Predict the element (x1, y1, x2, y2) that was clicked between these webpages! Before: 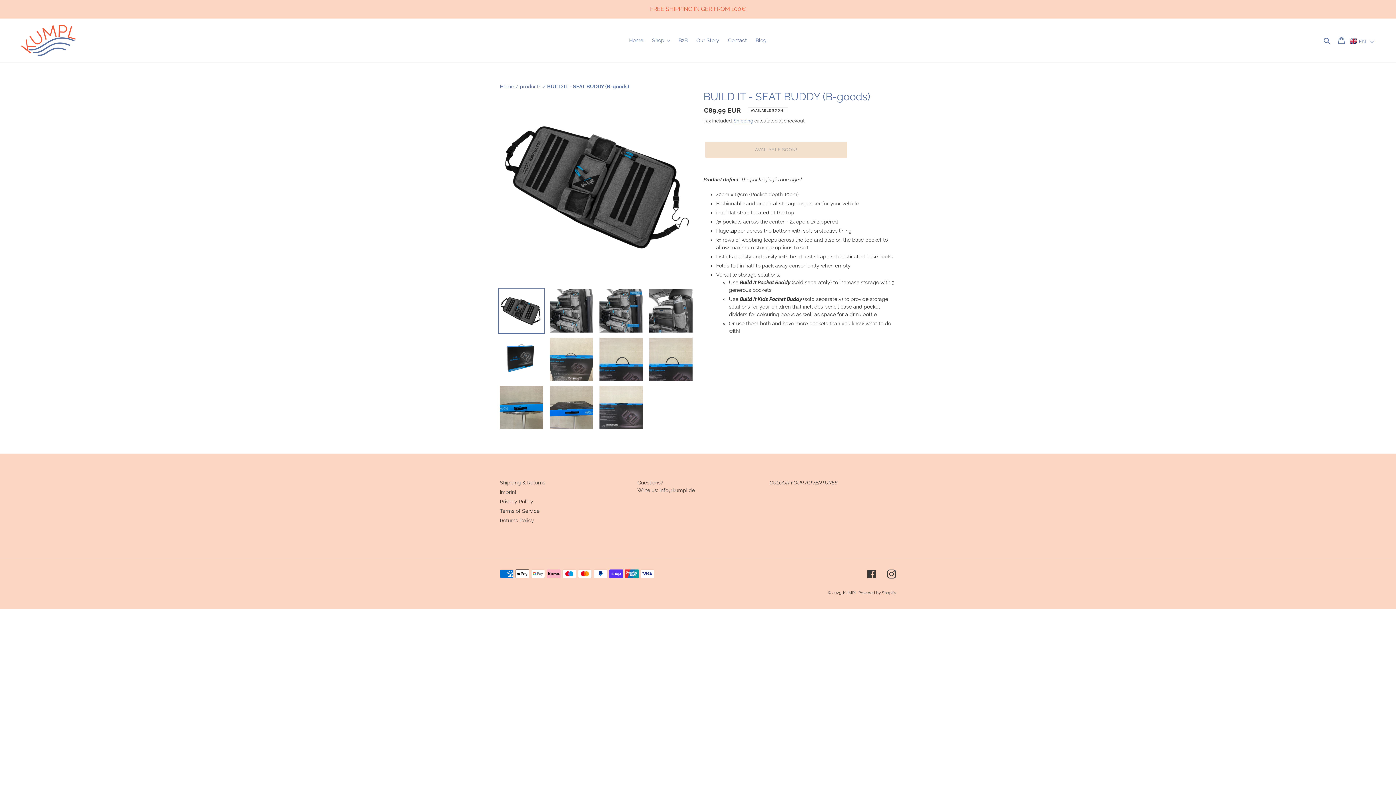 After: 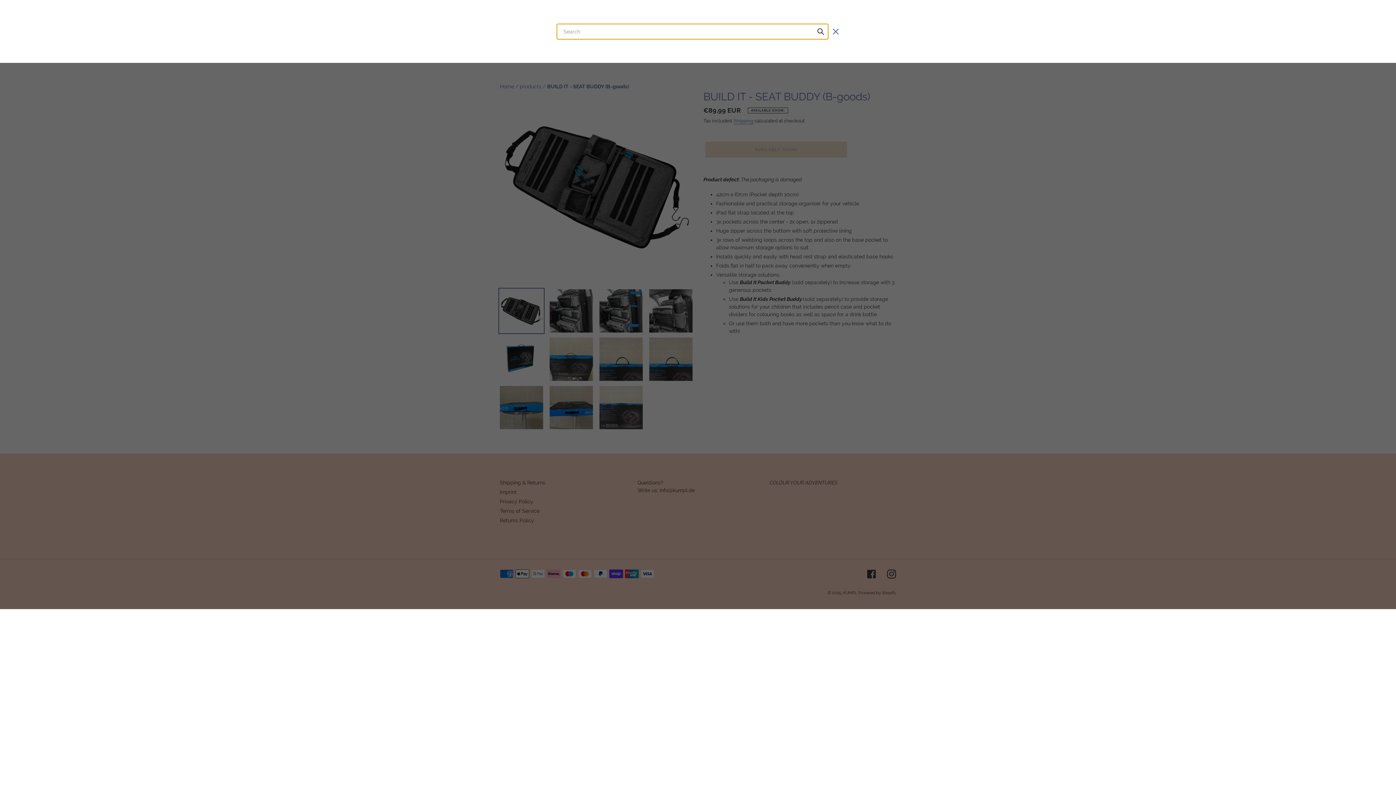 Action: bbox: (1321, 36, 1334, 44) label: Search